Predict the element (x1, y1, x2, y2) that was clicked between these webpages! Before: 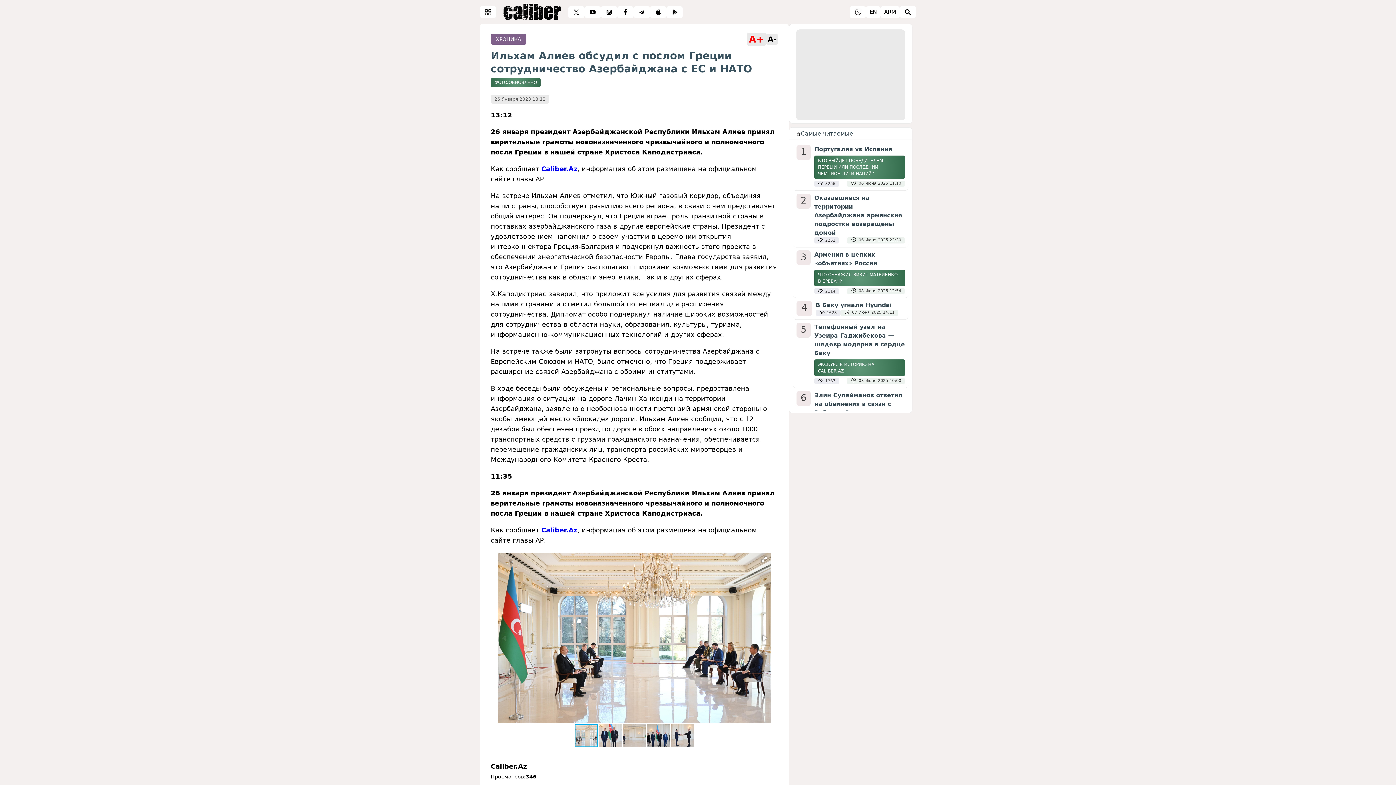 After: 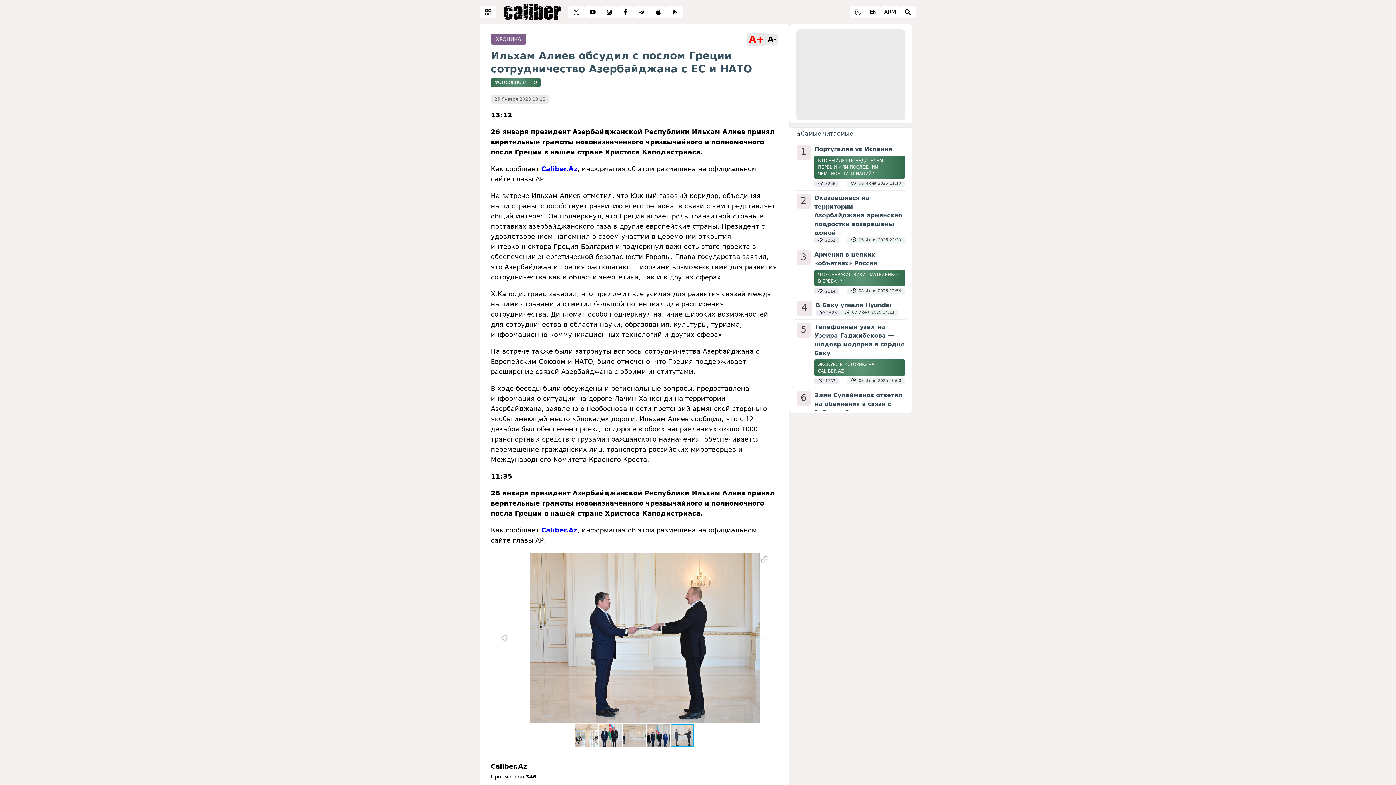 Action: bbox: (670, 723, 694, 748)